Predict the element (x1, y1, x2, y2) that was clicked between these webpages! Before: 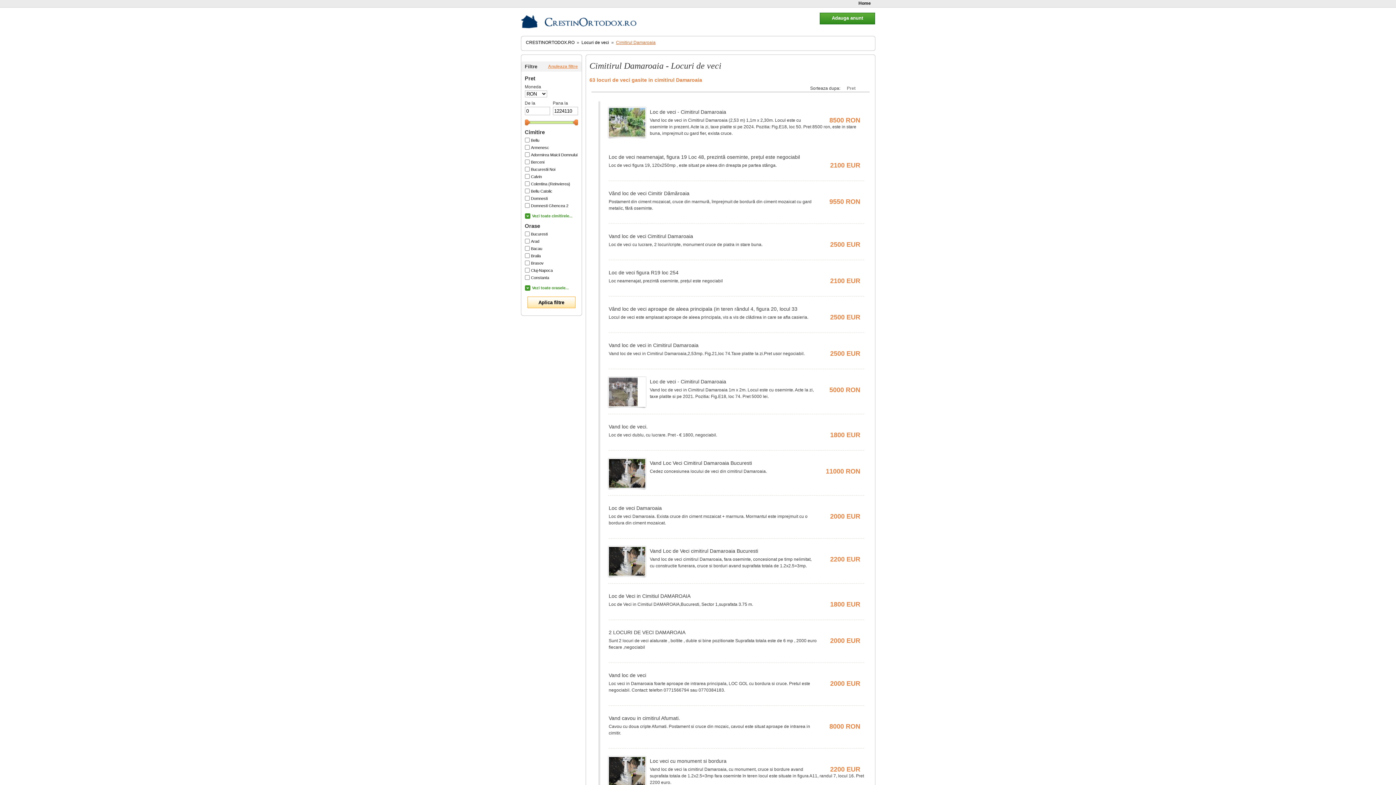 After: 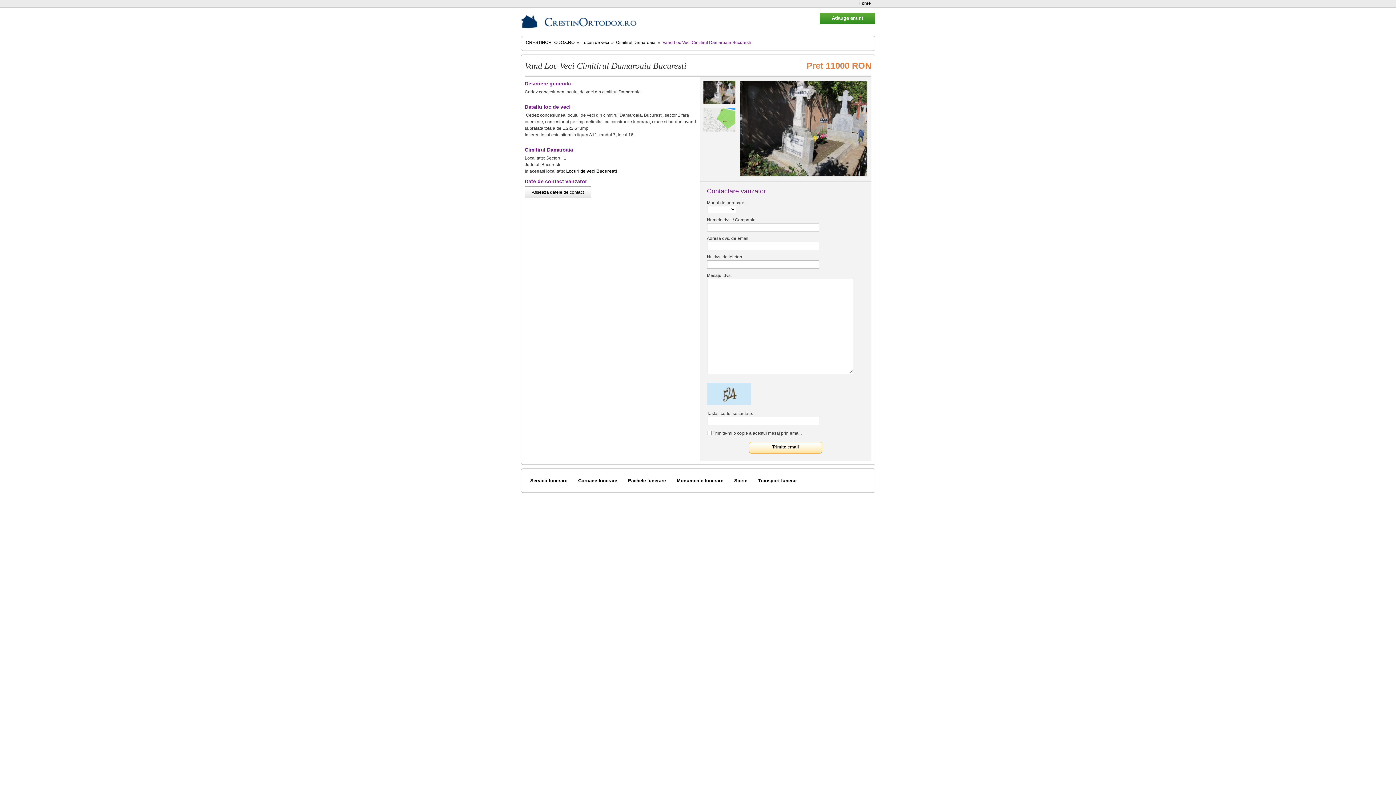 Action: label: Vand Loc Veci Cimitirul Damaroaia Bucuresti bbox: (650, 458, 864, 468)